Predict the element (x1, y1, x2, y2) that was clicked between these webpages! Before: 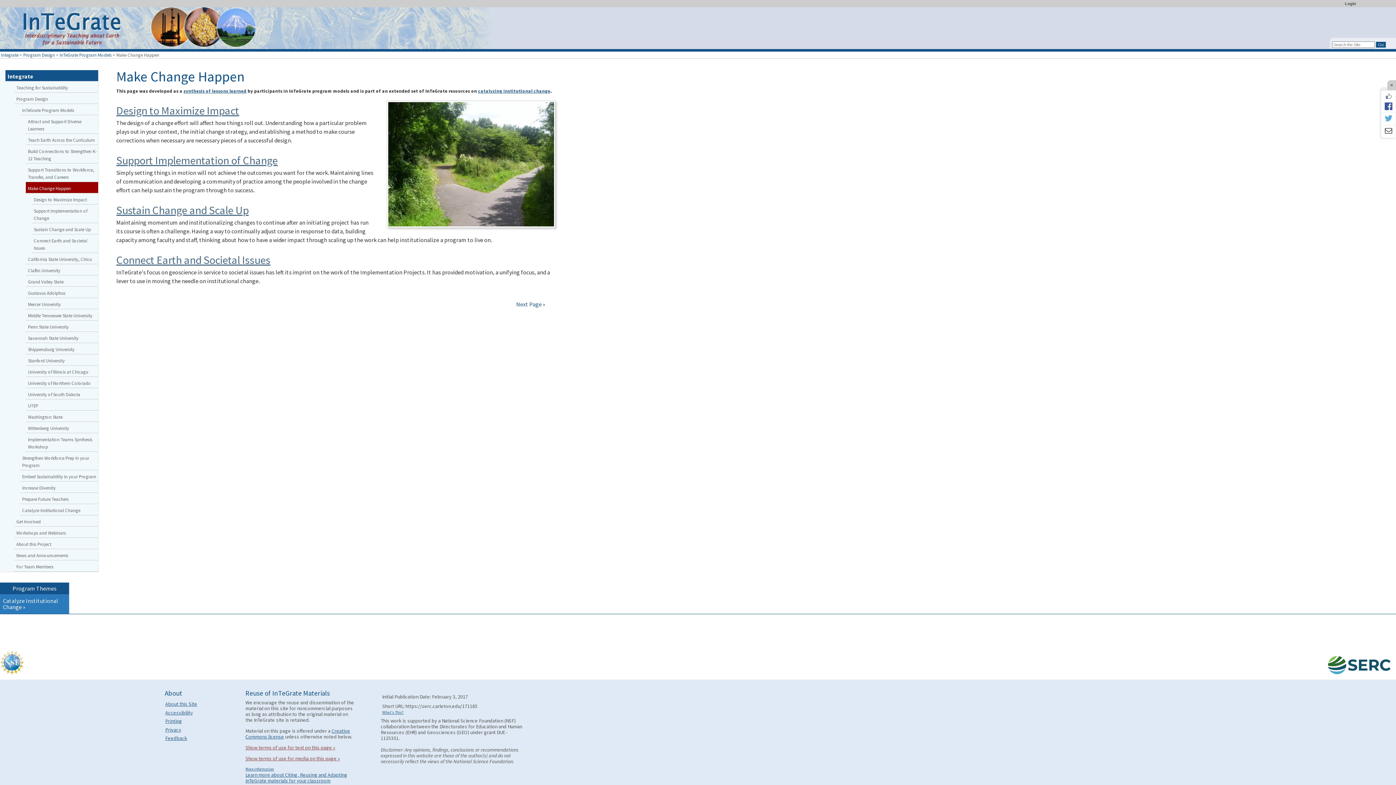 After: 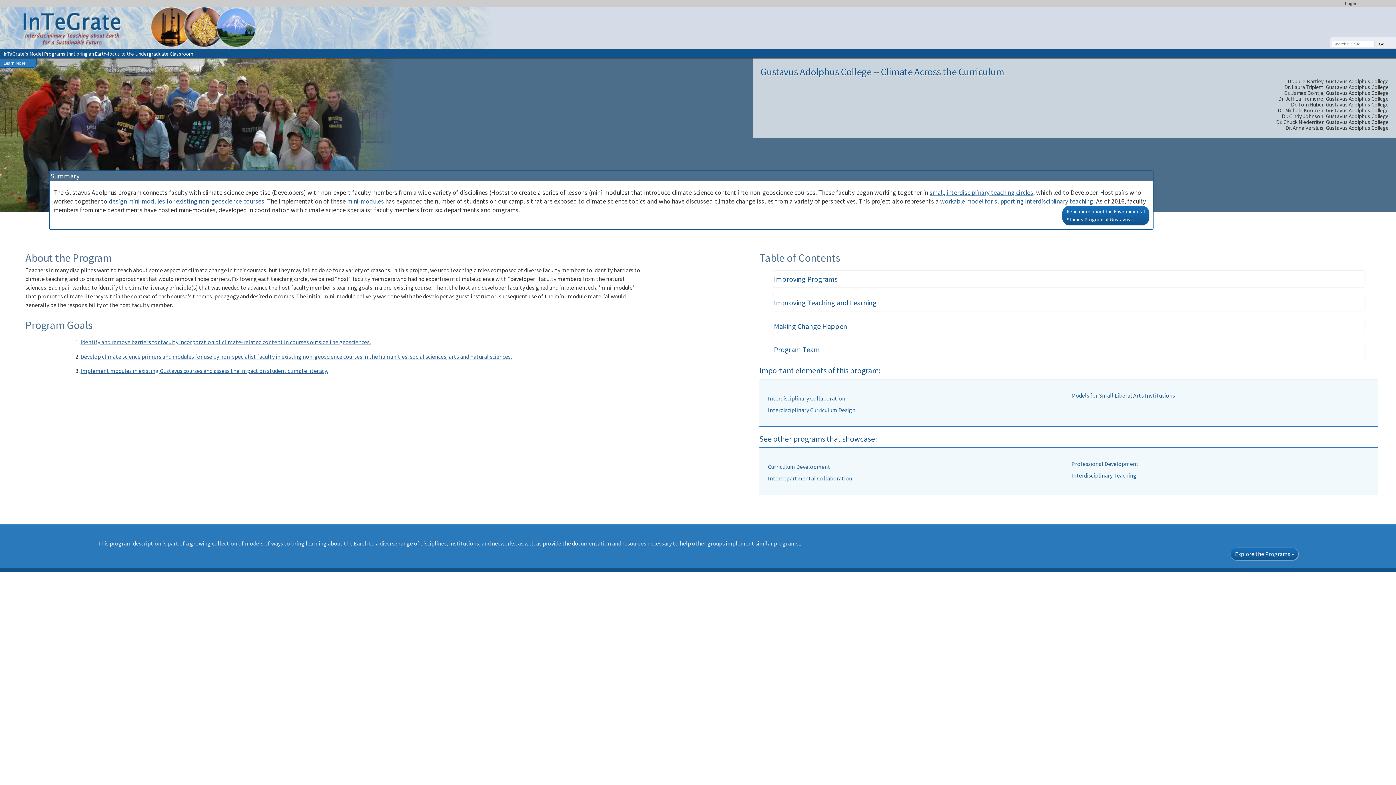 Action: bbox: (25, 286, 98, 298) label: Gustavus Adolphus